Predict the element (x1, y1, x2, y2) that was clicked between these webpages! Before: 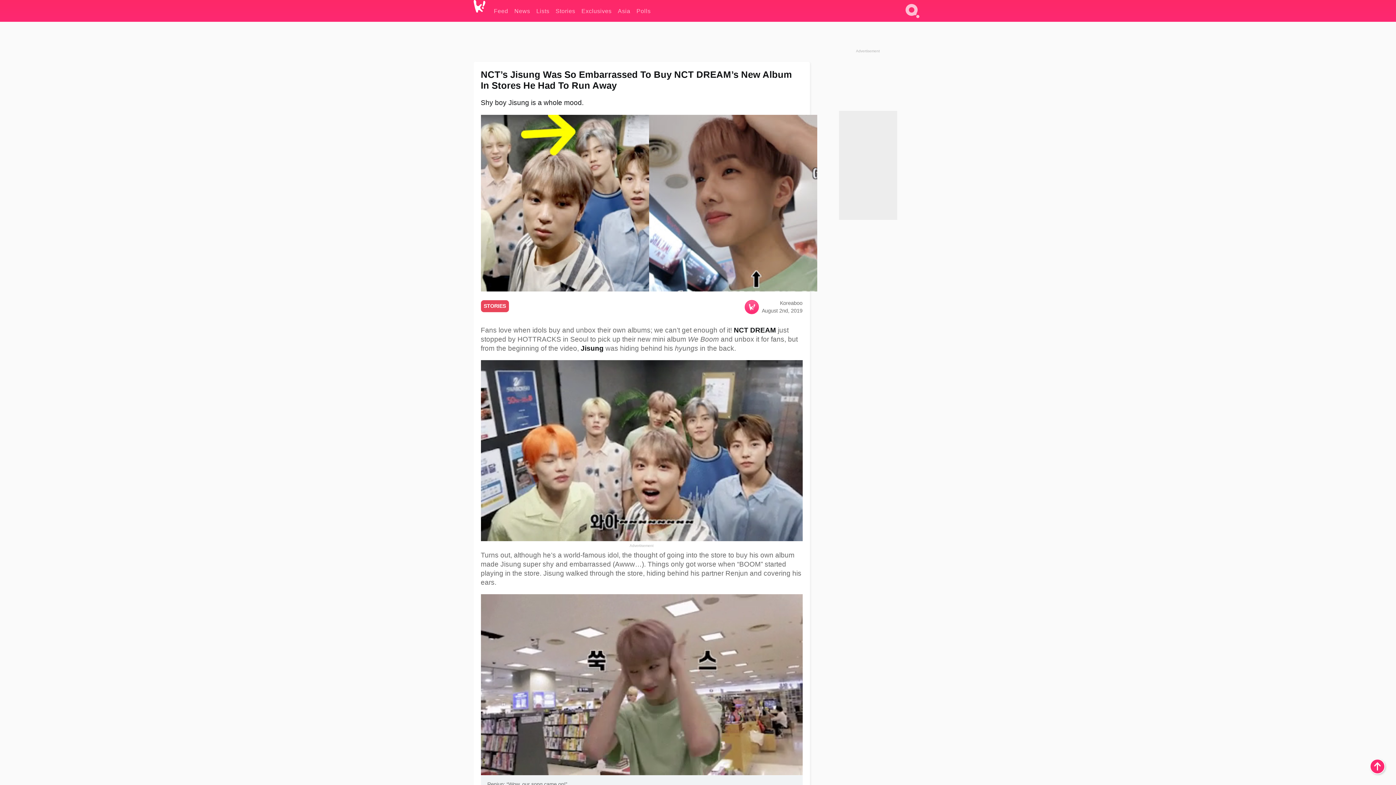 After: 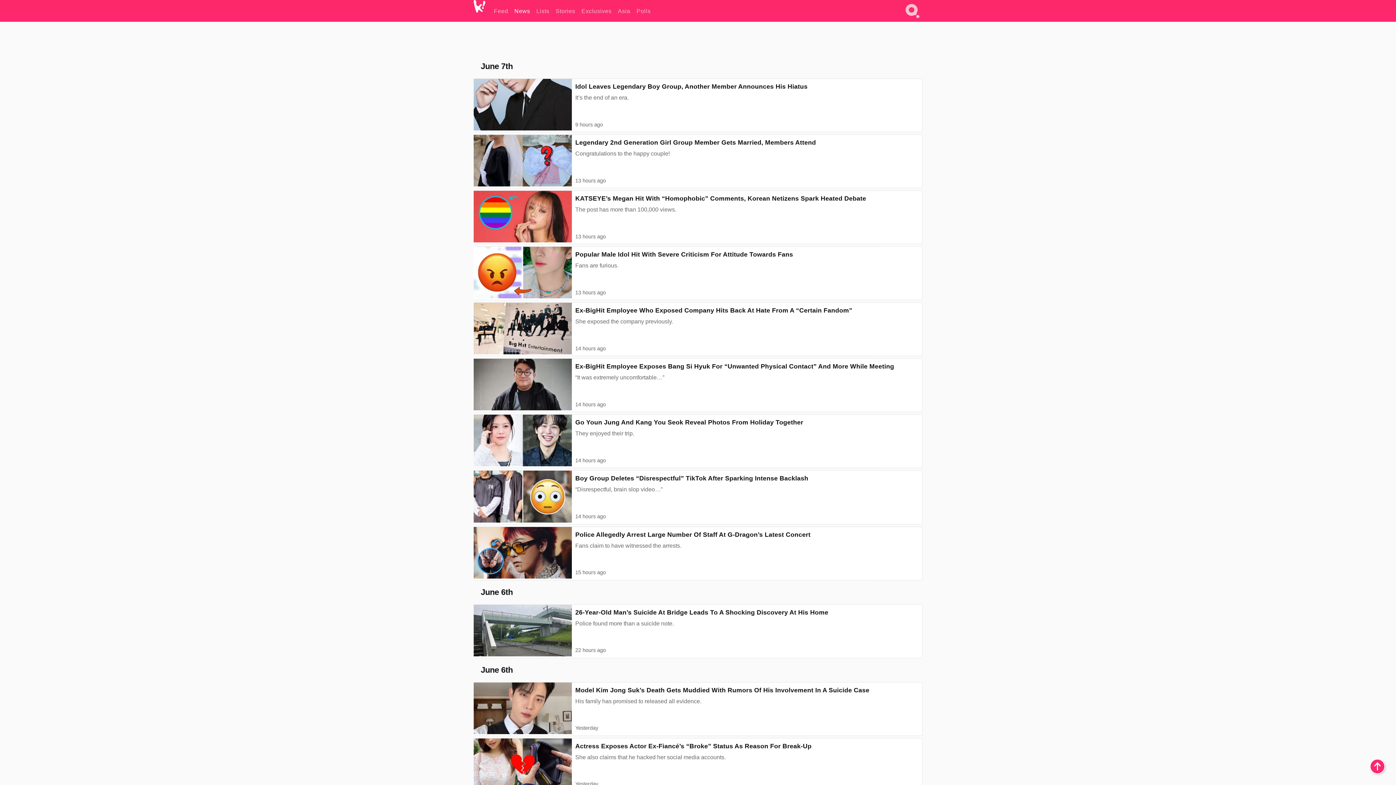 Action: bbox: (514, 0, 530, 21) label: News